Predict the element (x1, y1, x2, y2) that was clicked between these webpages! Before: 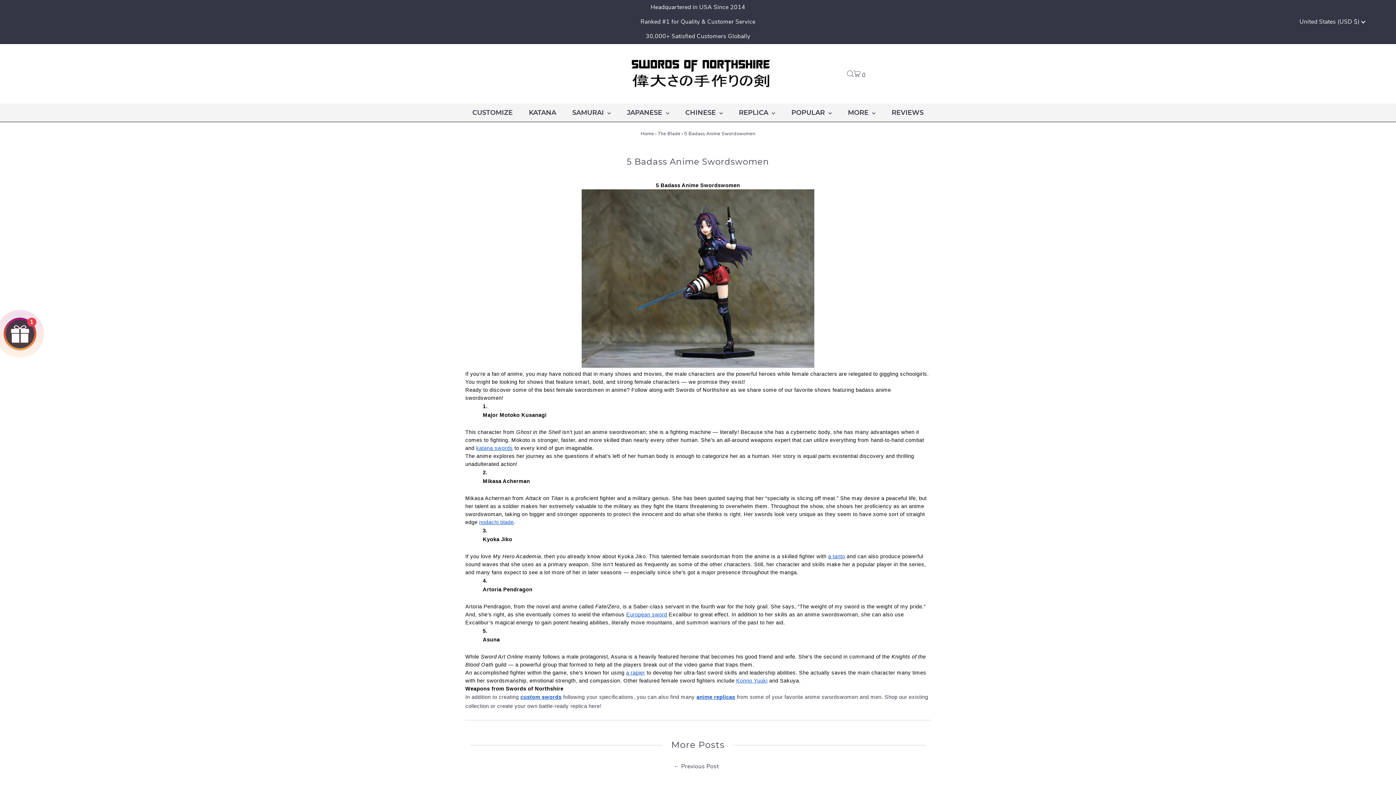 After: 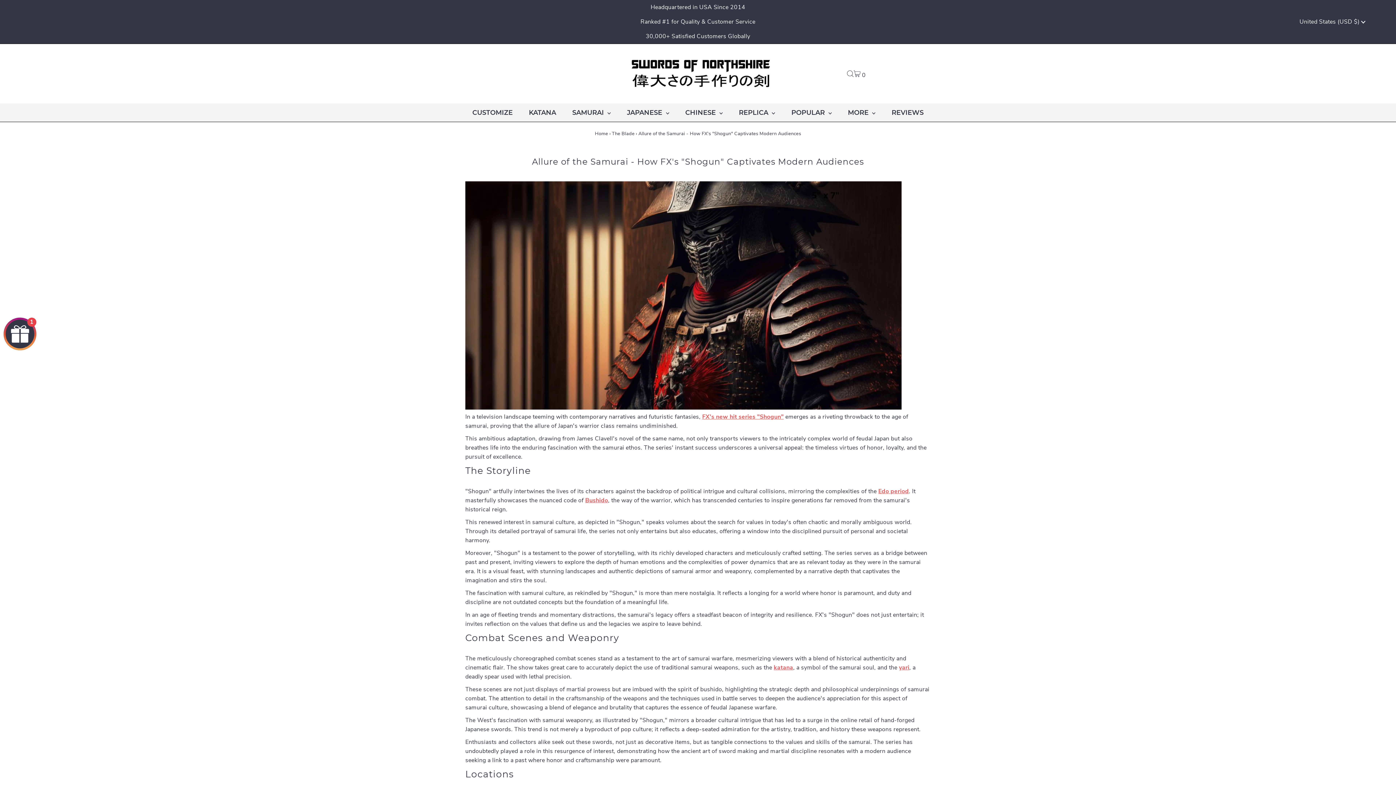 Action: bbox: (673, 763, 718, 771) label: ← Previous Post